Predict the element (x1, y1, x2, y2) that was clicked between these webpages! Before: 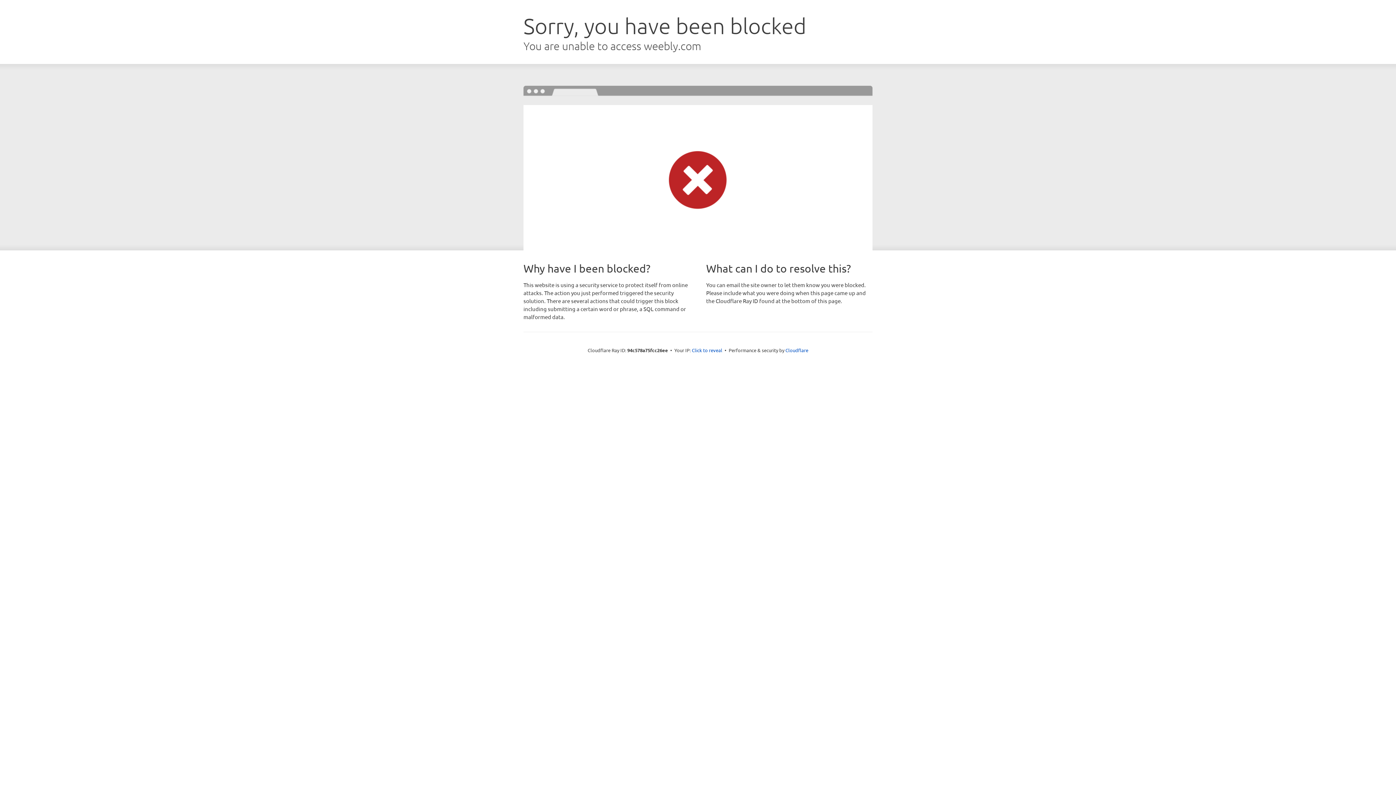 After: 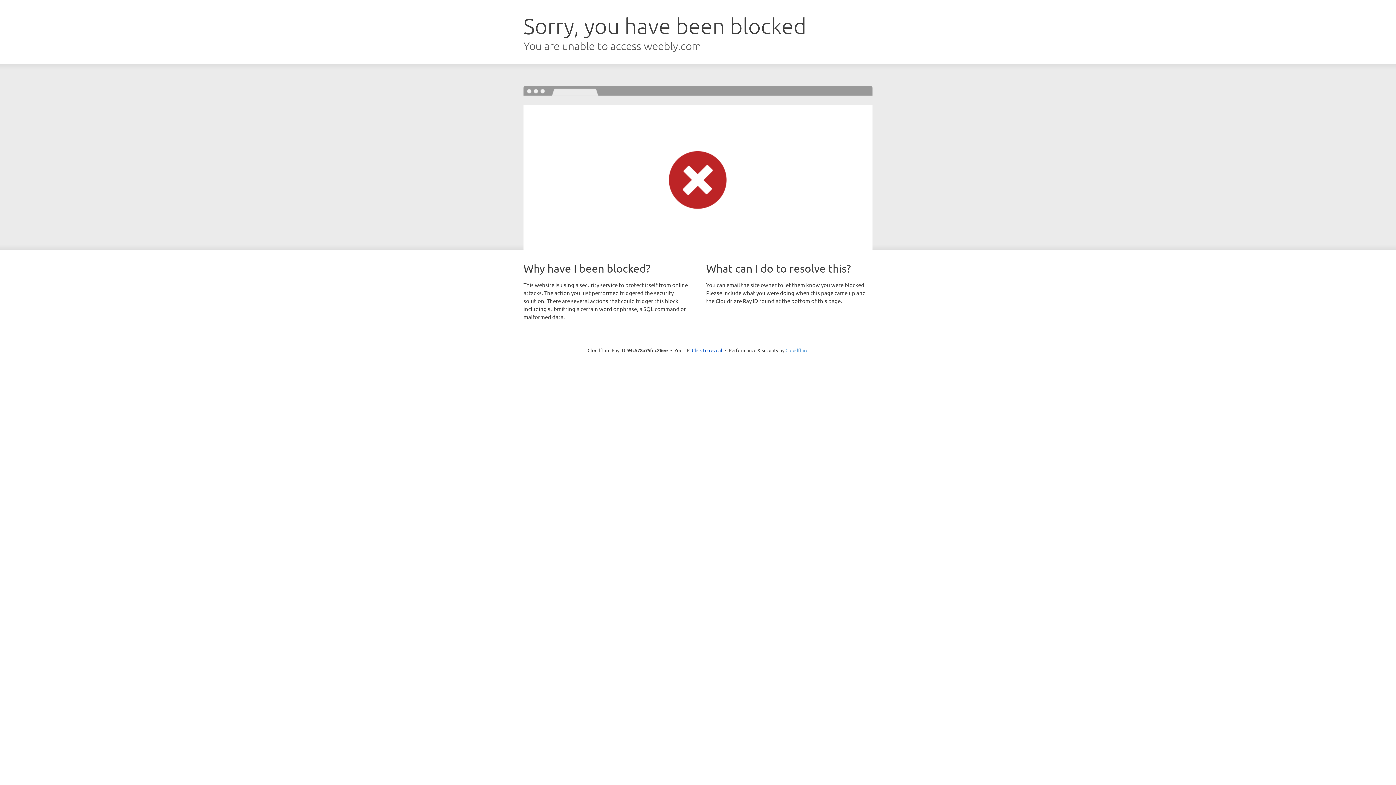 Action: label: Cloudflare bbox: (785, 347, 808, 353)